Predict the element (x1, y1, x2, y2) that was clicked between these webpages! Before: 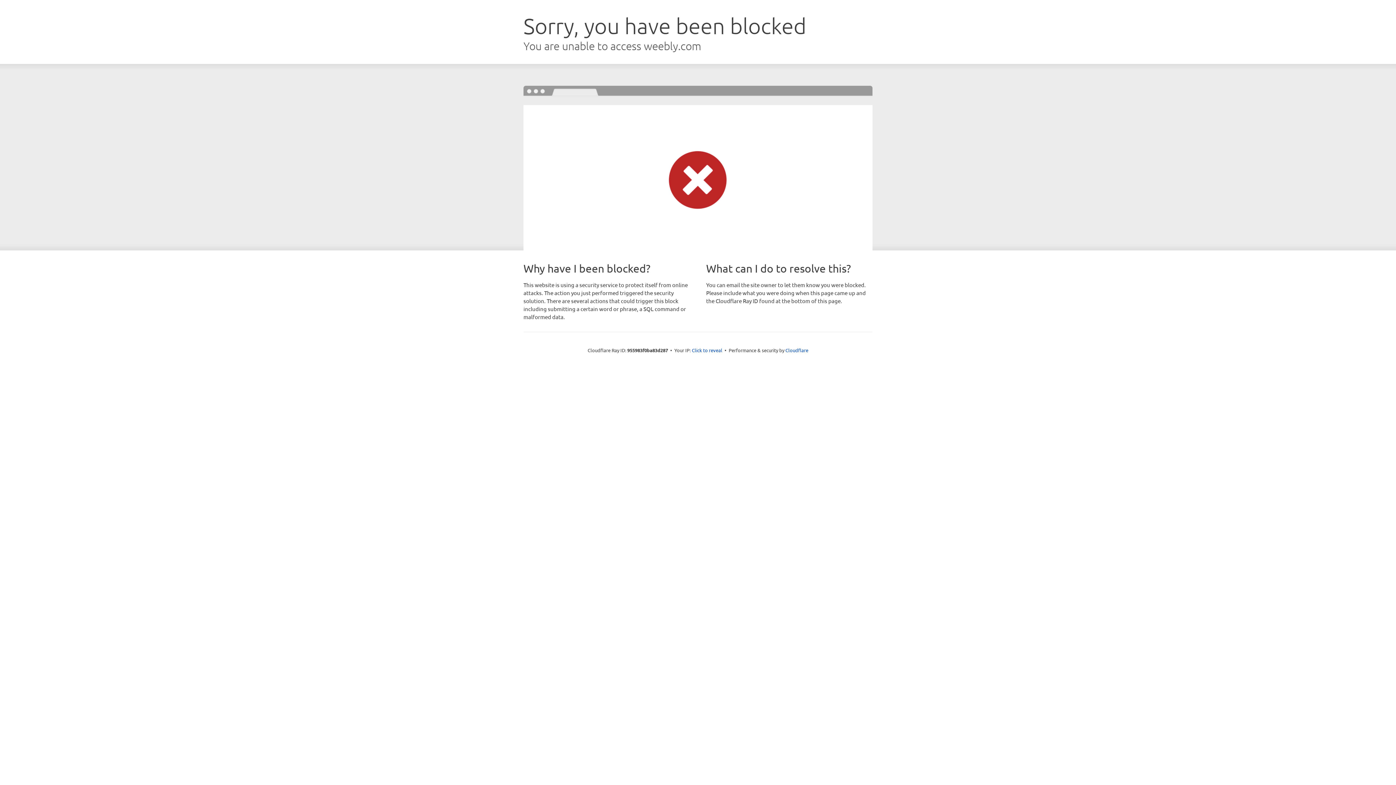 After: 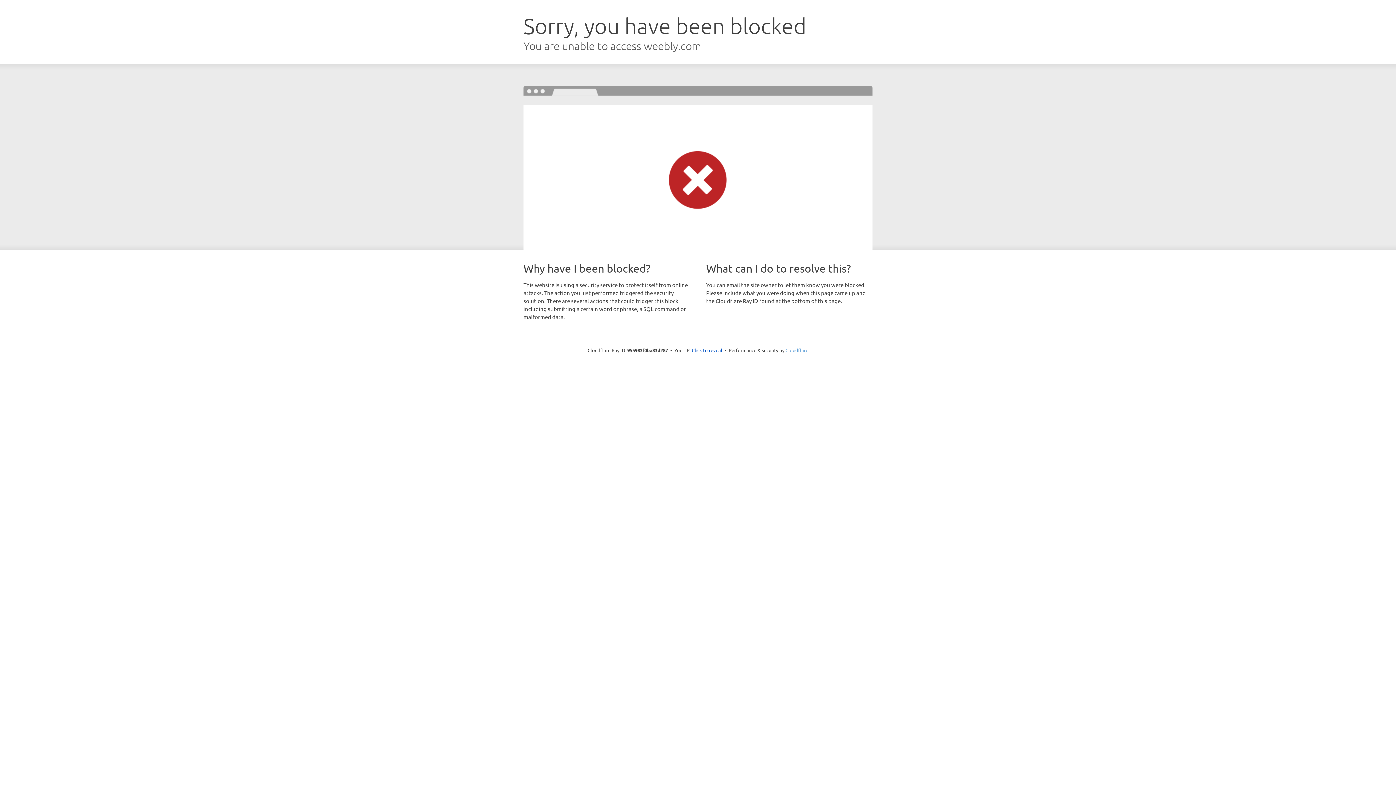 Action: bbox: (785, 347, 808, 353) label: Cloudflare